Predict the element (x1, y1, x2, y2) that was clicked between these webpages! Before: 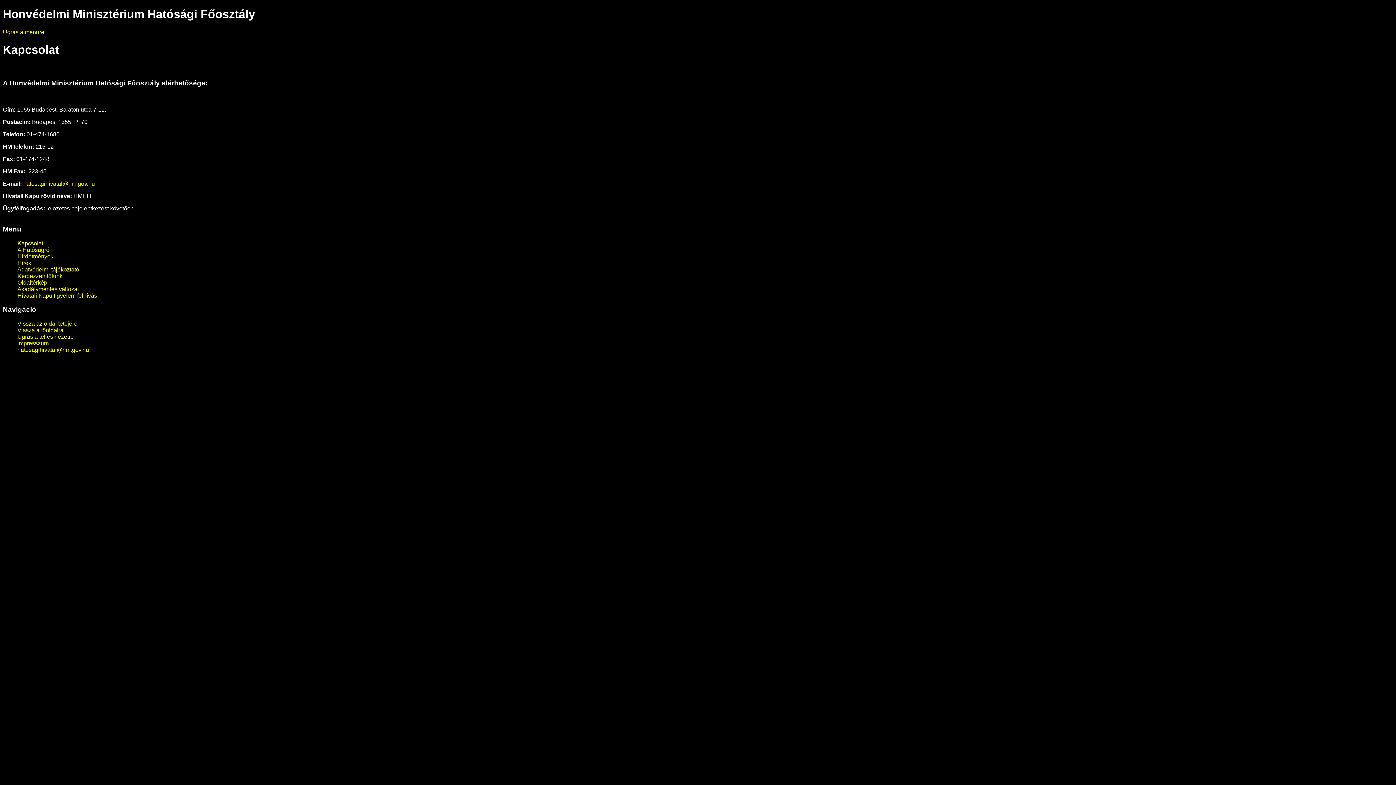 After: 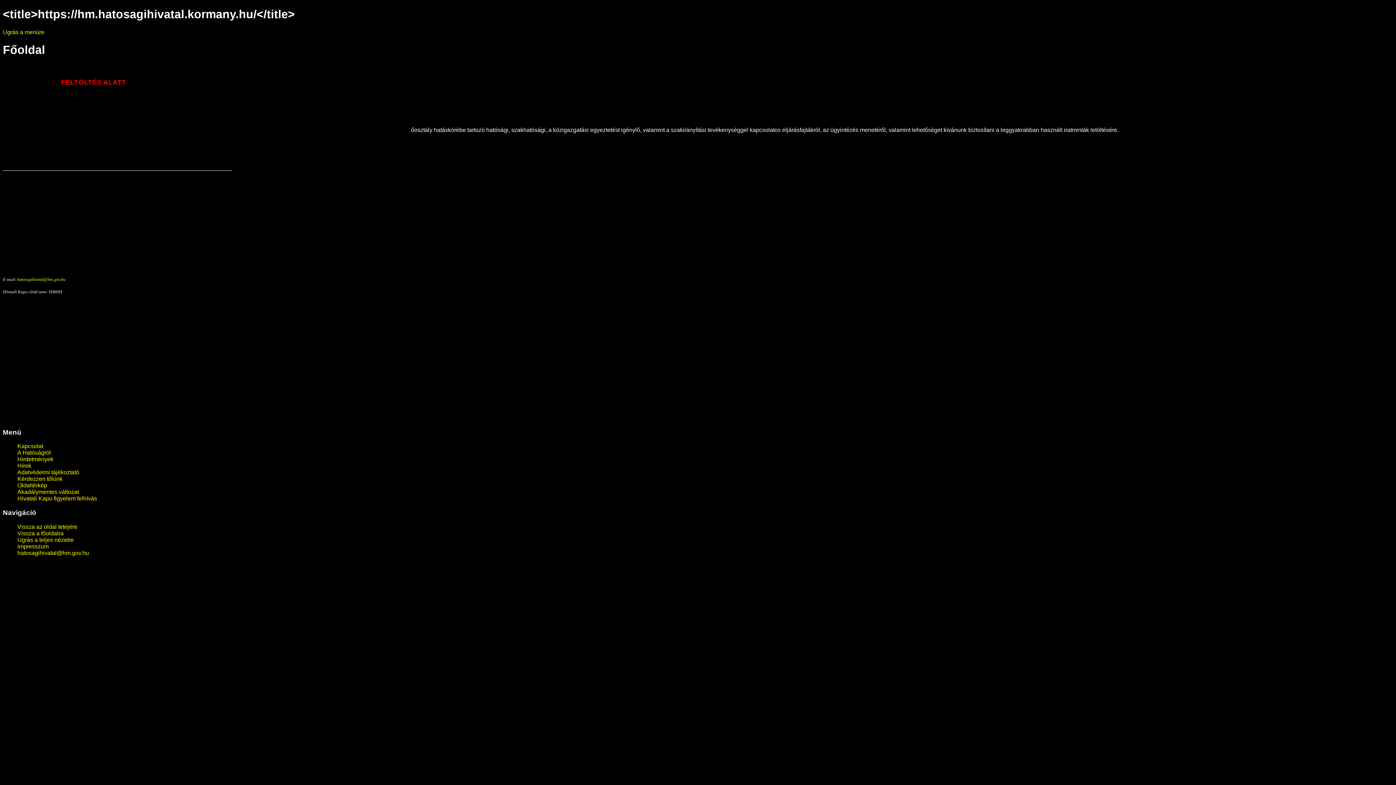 Action: bbox: (17, 327, 63, 333) label: Vissza a főoldalra